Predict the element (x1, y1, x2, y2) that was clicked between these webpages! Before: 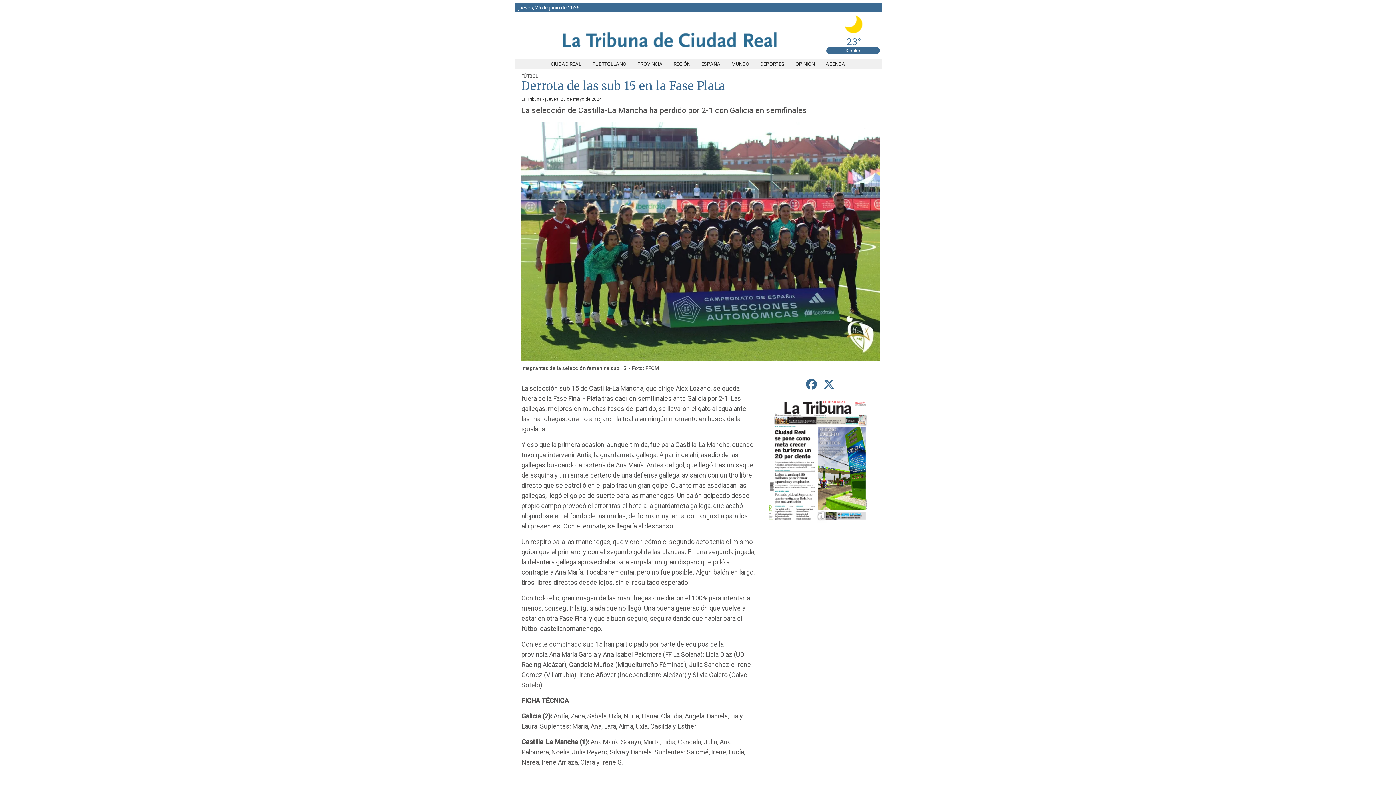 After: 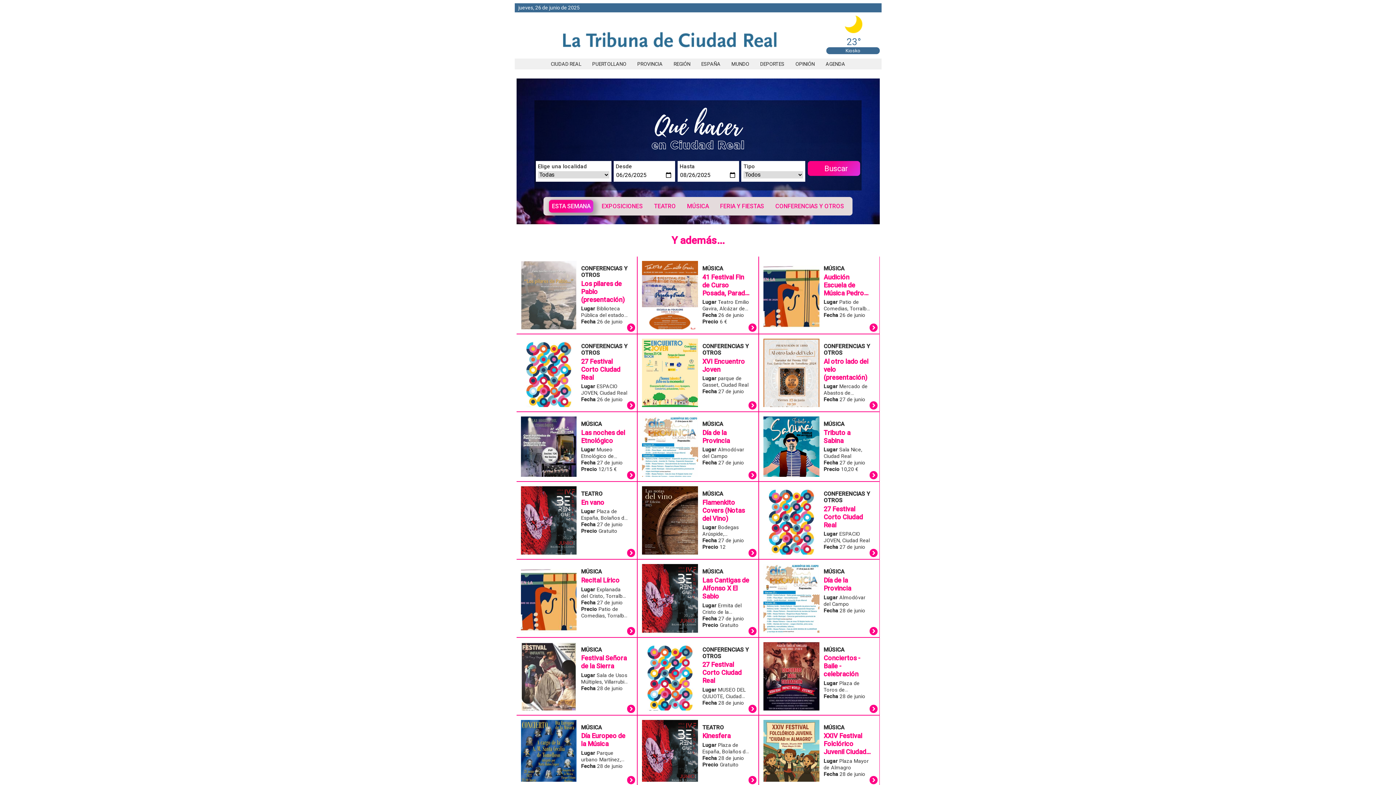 Action: bbox: (820, 61, 850, 66) label: AGENDA